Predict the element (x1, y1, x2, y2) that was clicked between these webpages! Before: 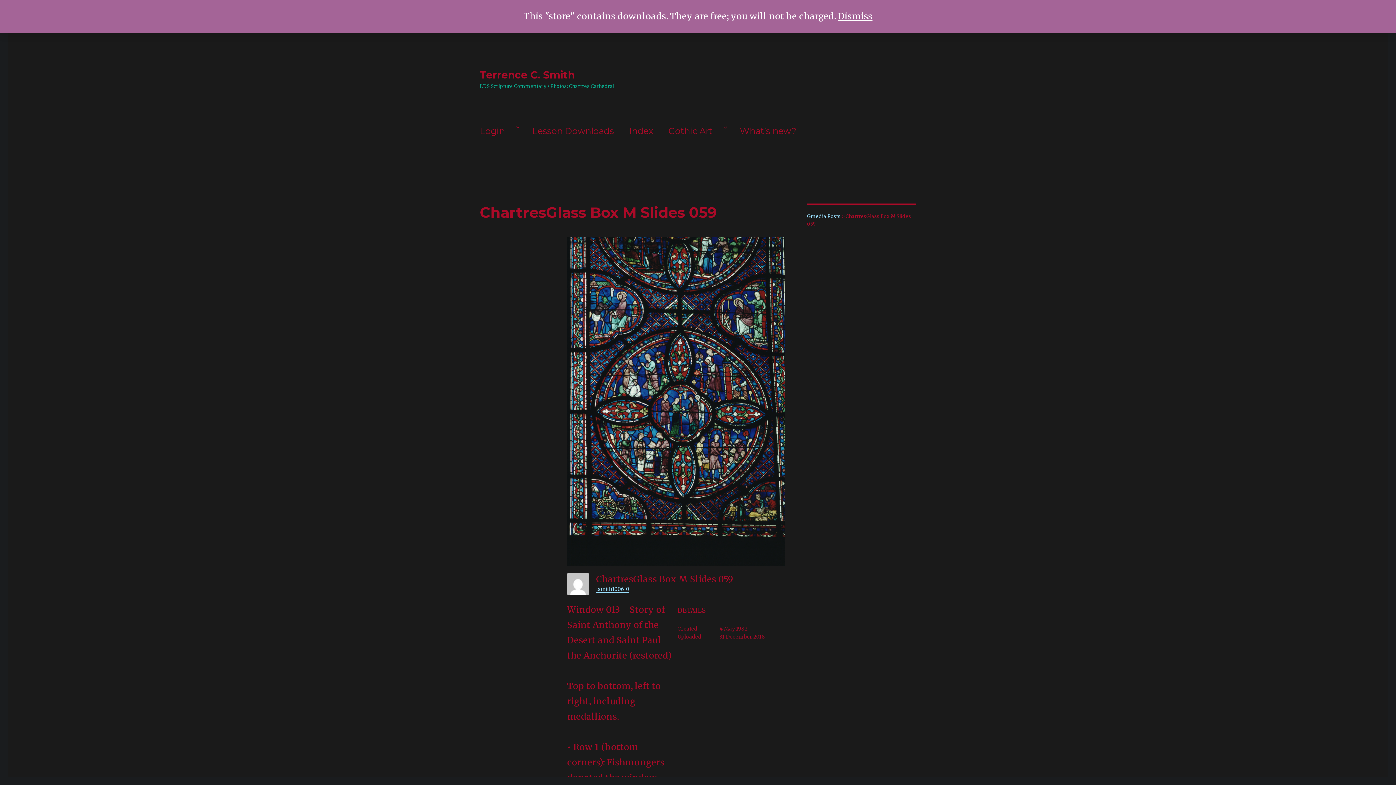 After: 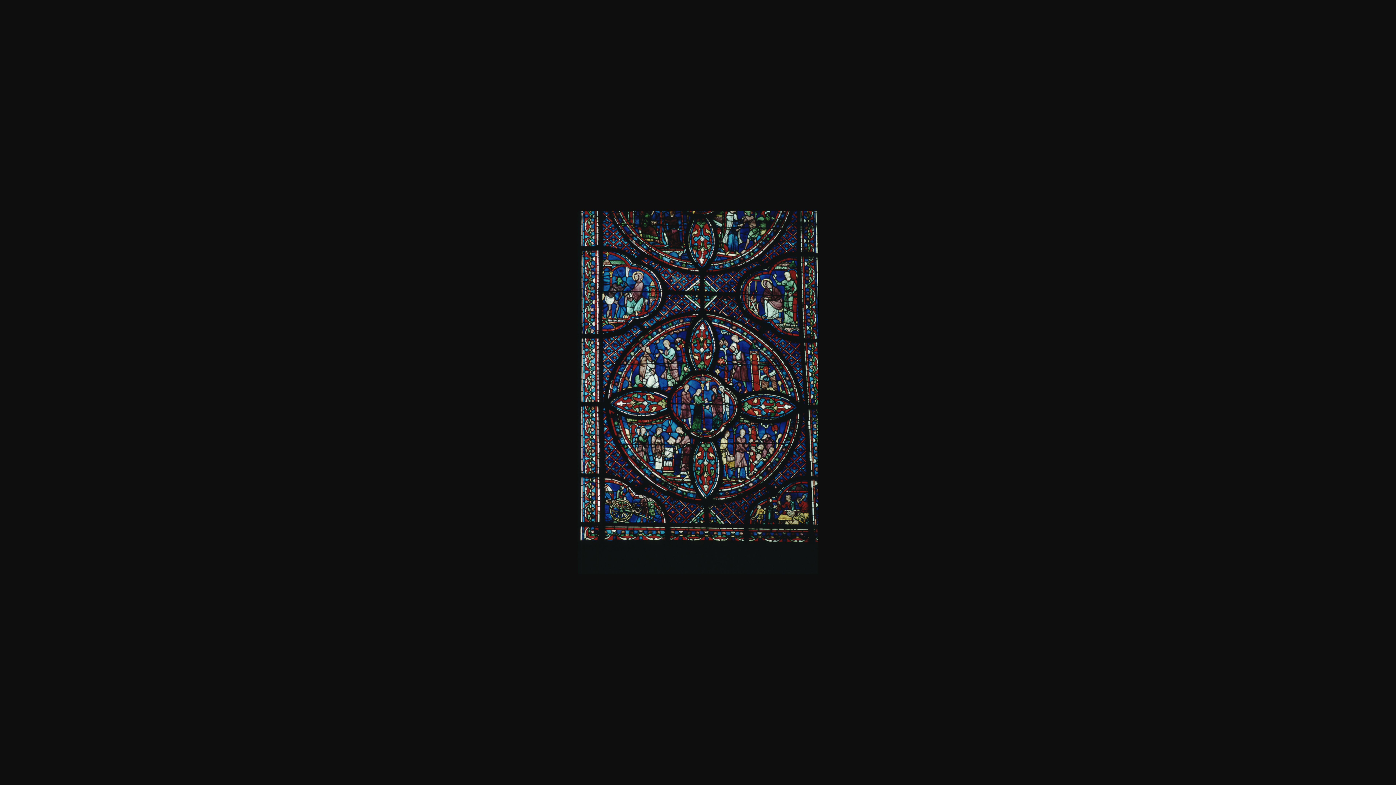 Action: bbox: (567, 236, 785, 566)